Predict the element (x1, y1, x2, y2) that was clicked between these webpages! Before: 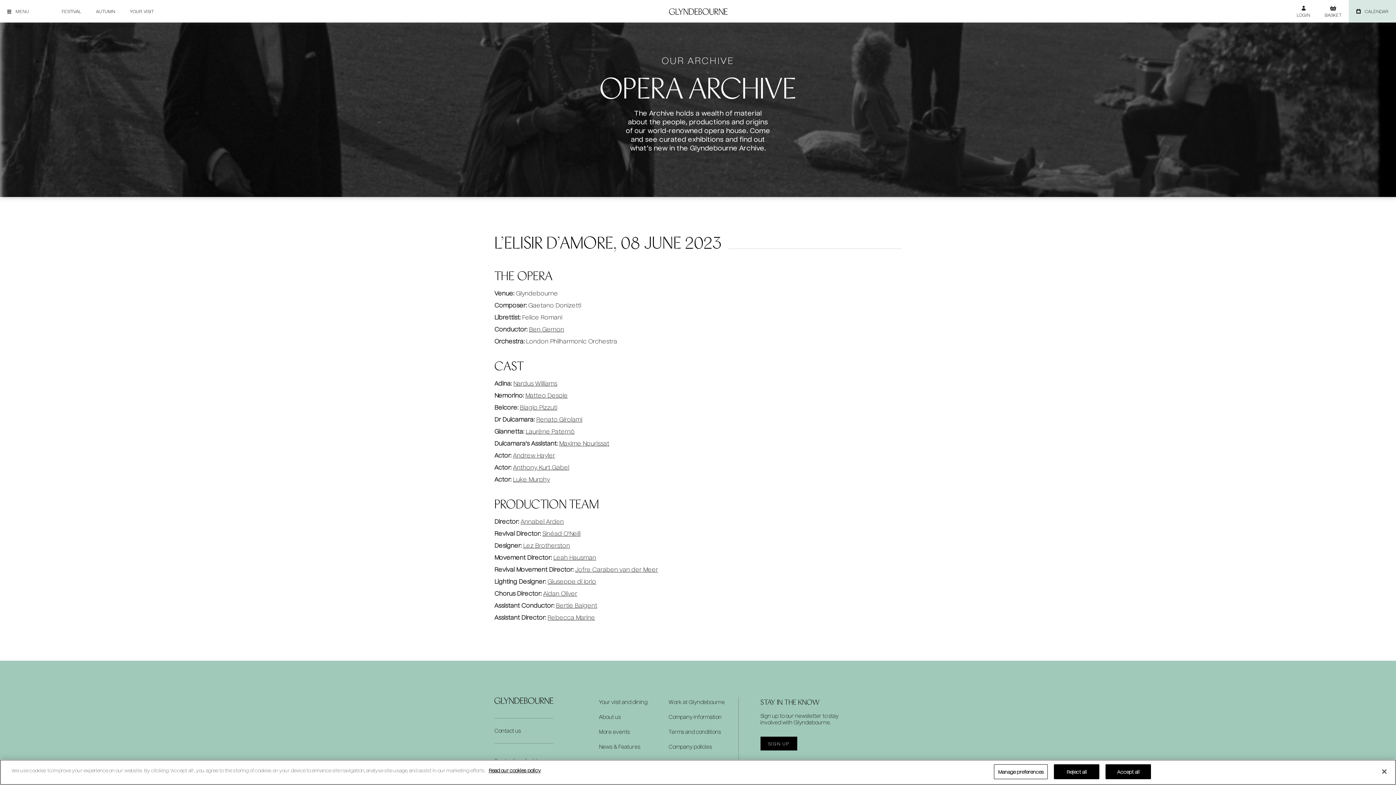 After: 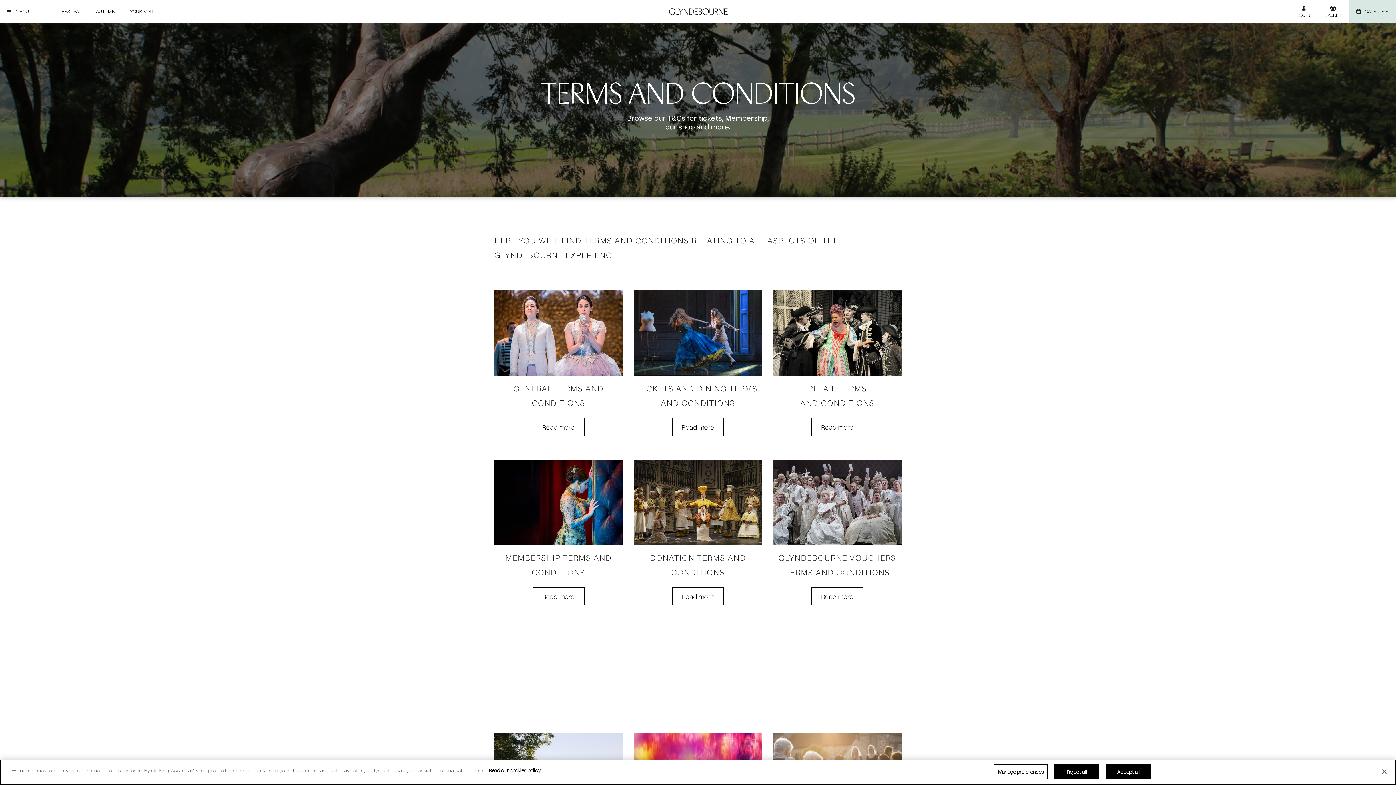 Action: label: Terms and conditions bbox: (668, 729, 721, 734)